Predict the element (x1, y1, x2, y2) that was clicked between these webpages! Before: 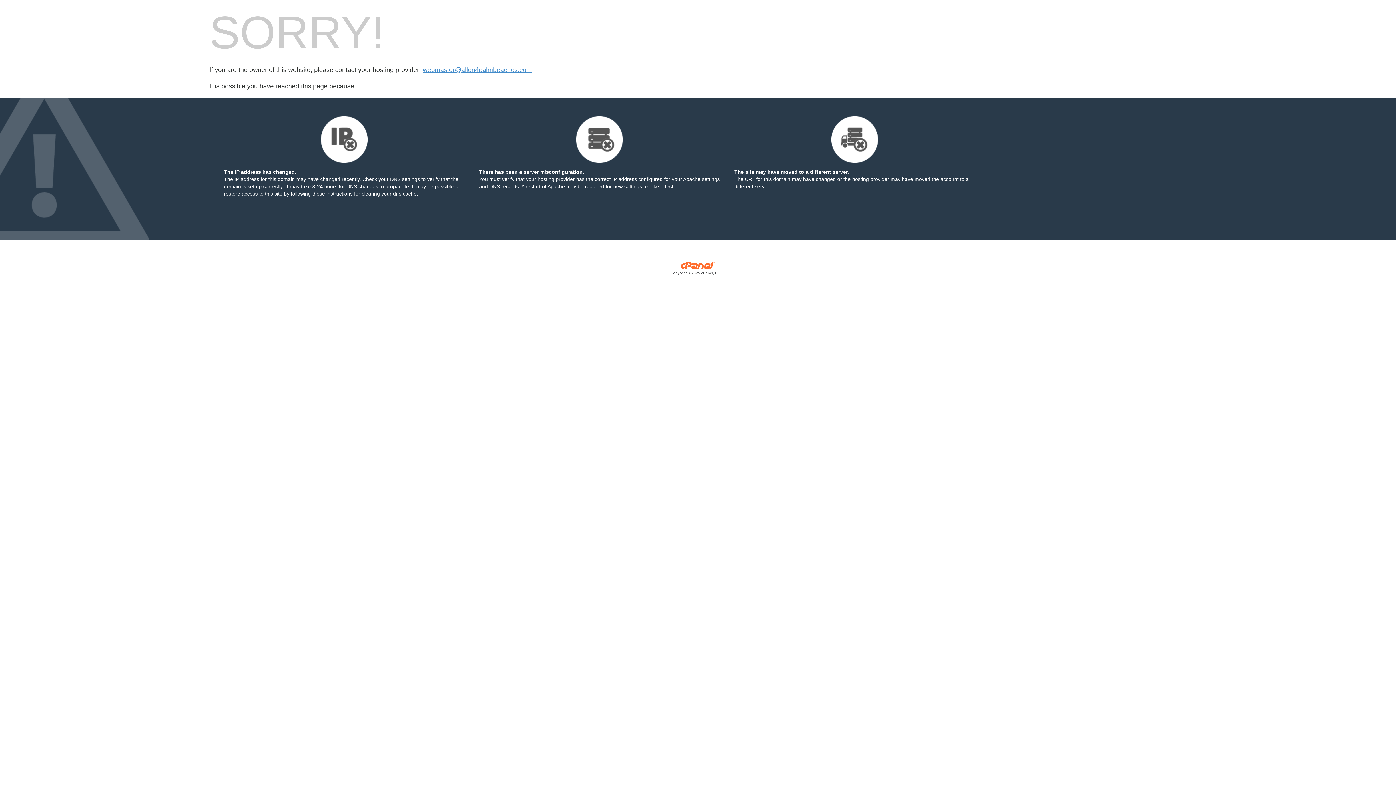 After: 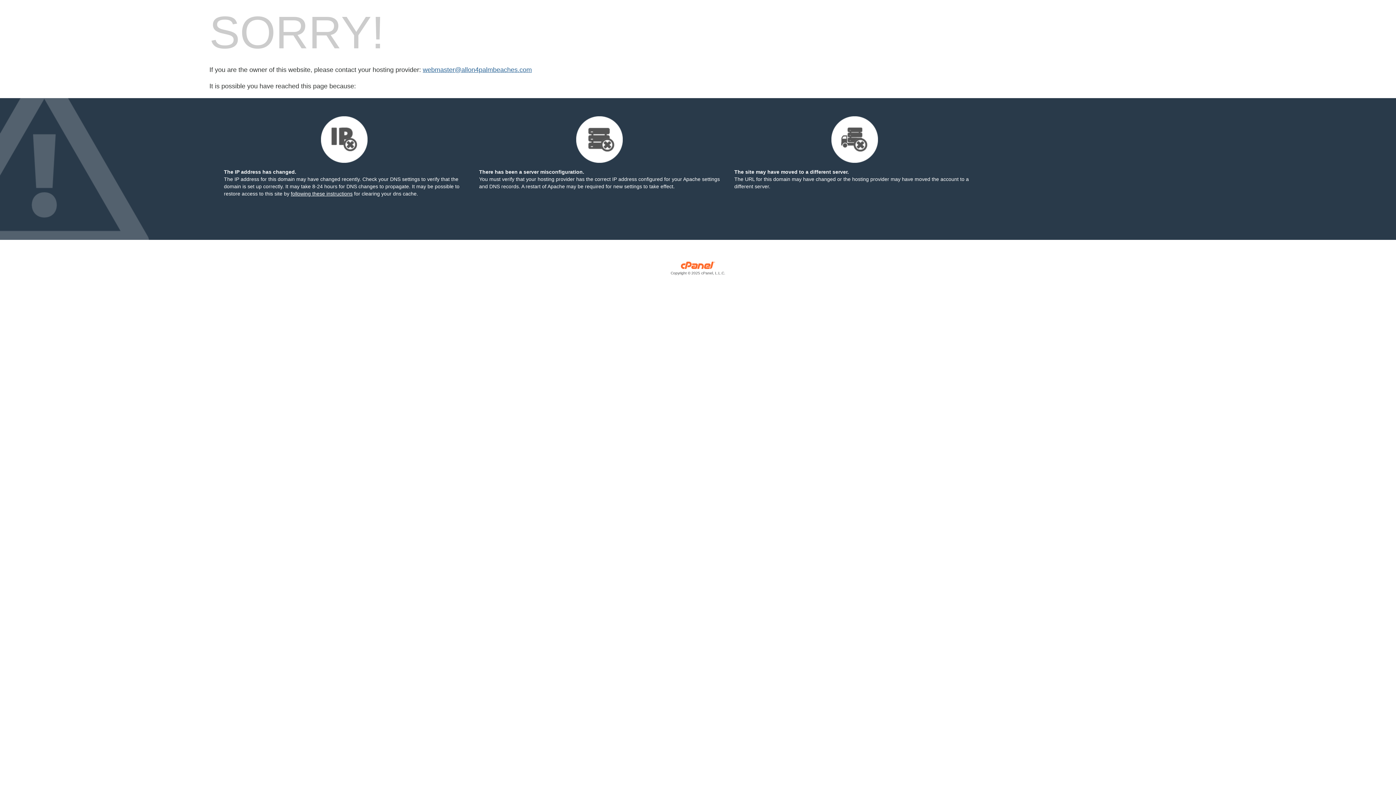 Action: bbox: (422, 66, 532, 73) label: webmaster@allon4palmbeaches.com